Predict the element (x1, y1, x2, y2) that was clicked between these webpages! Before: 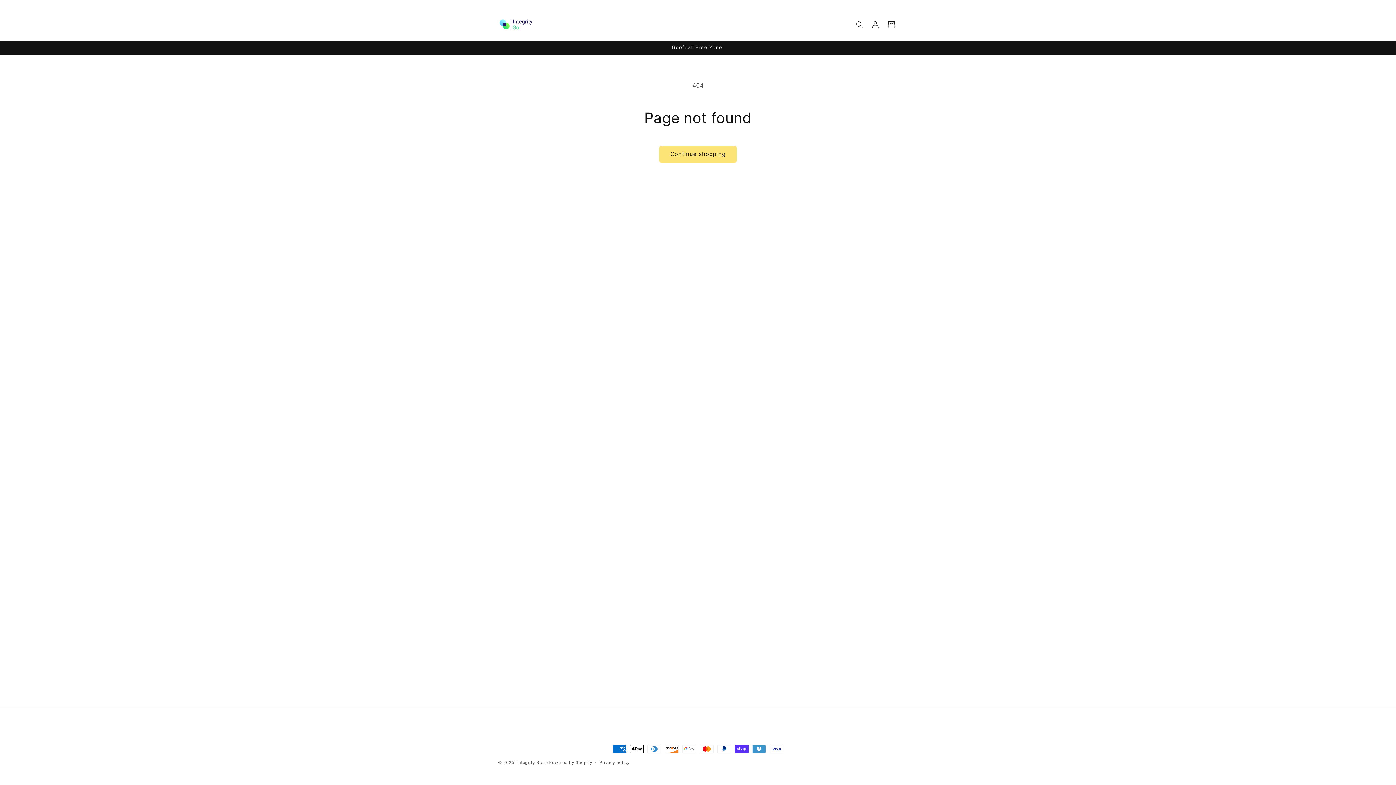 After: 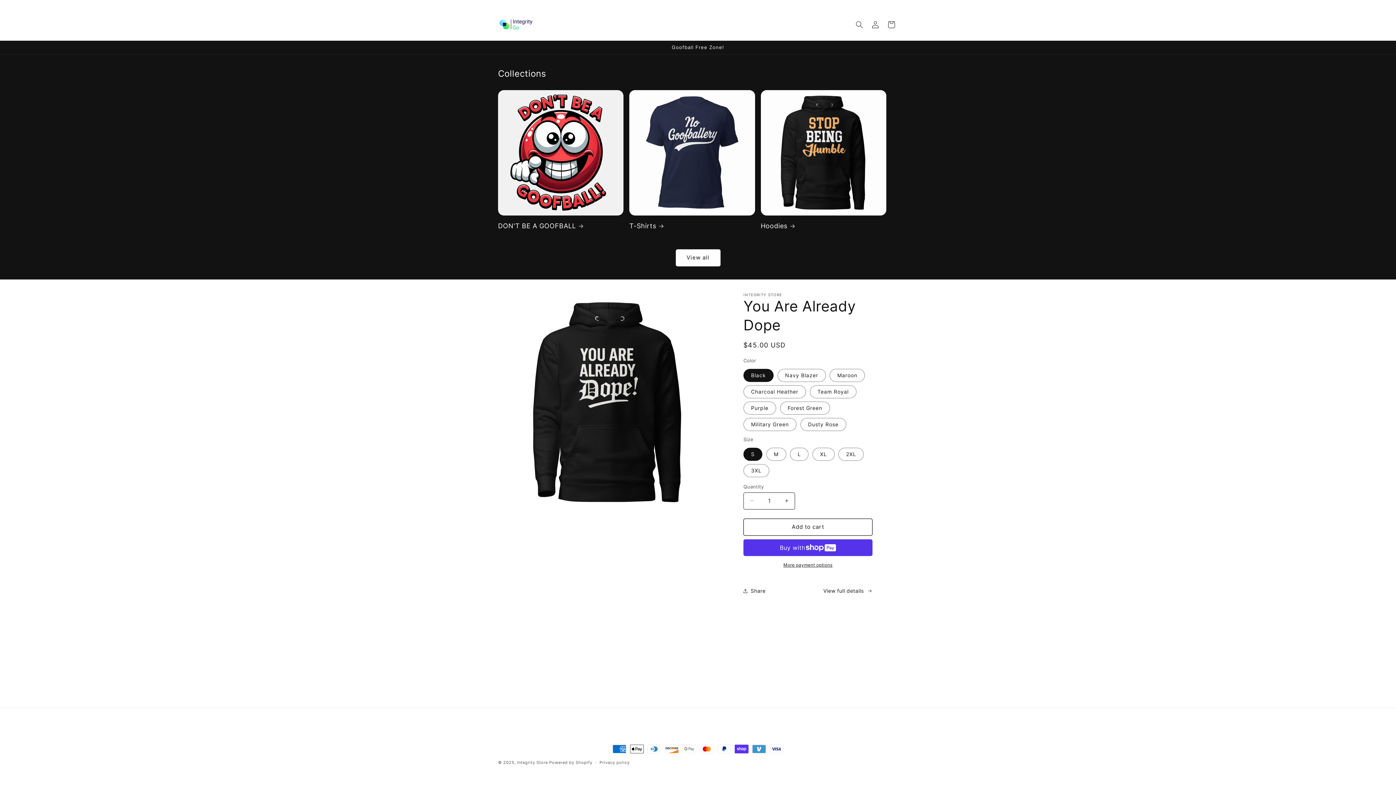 Action: bbox: (495, 13, 537, 36)